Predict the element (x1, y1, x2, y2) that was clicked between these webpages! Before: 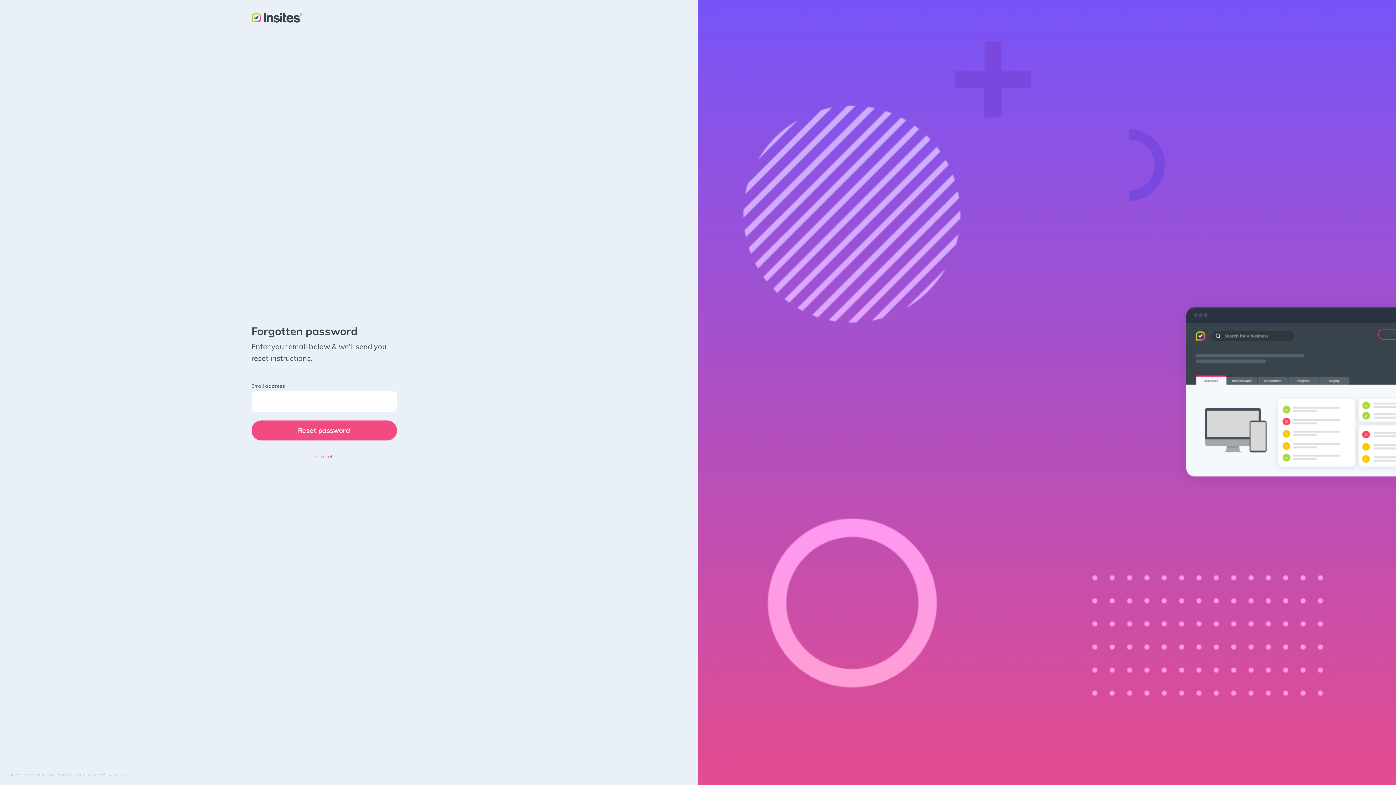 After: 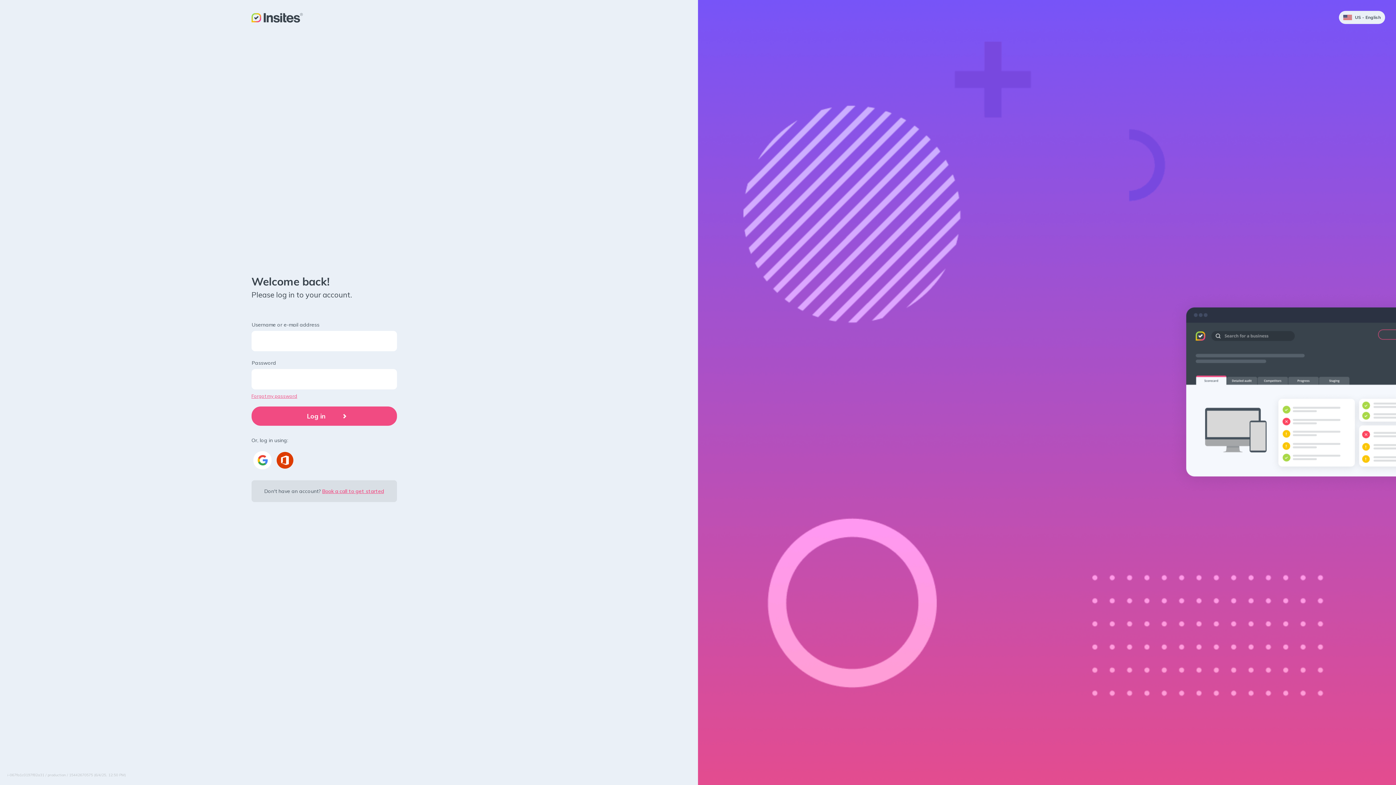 Action: label: Cancel bbox: (251, 449, 396, 463)